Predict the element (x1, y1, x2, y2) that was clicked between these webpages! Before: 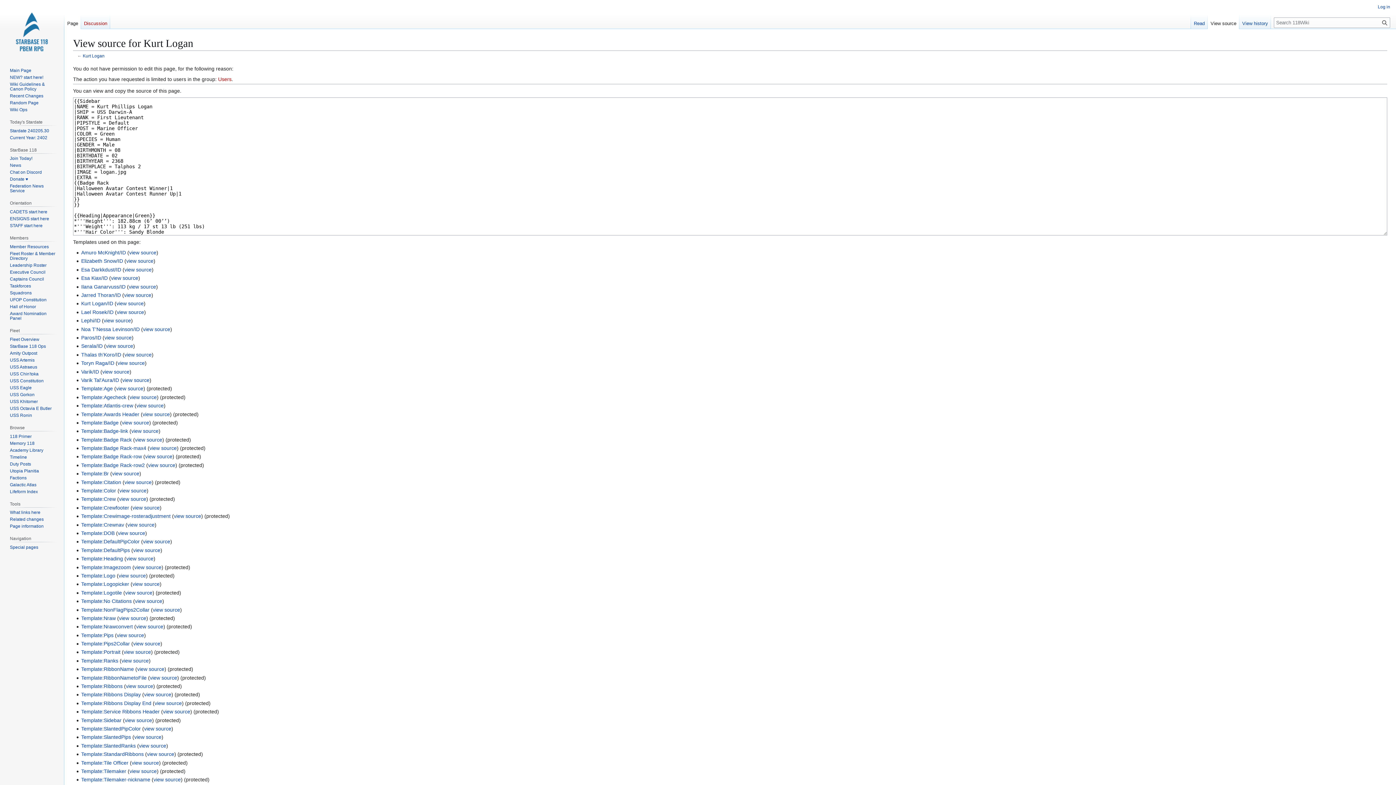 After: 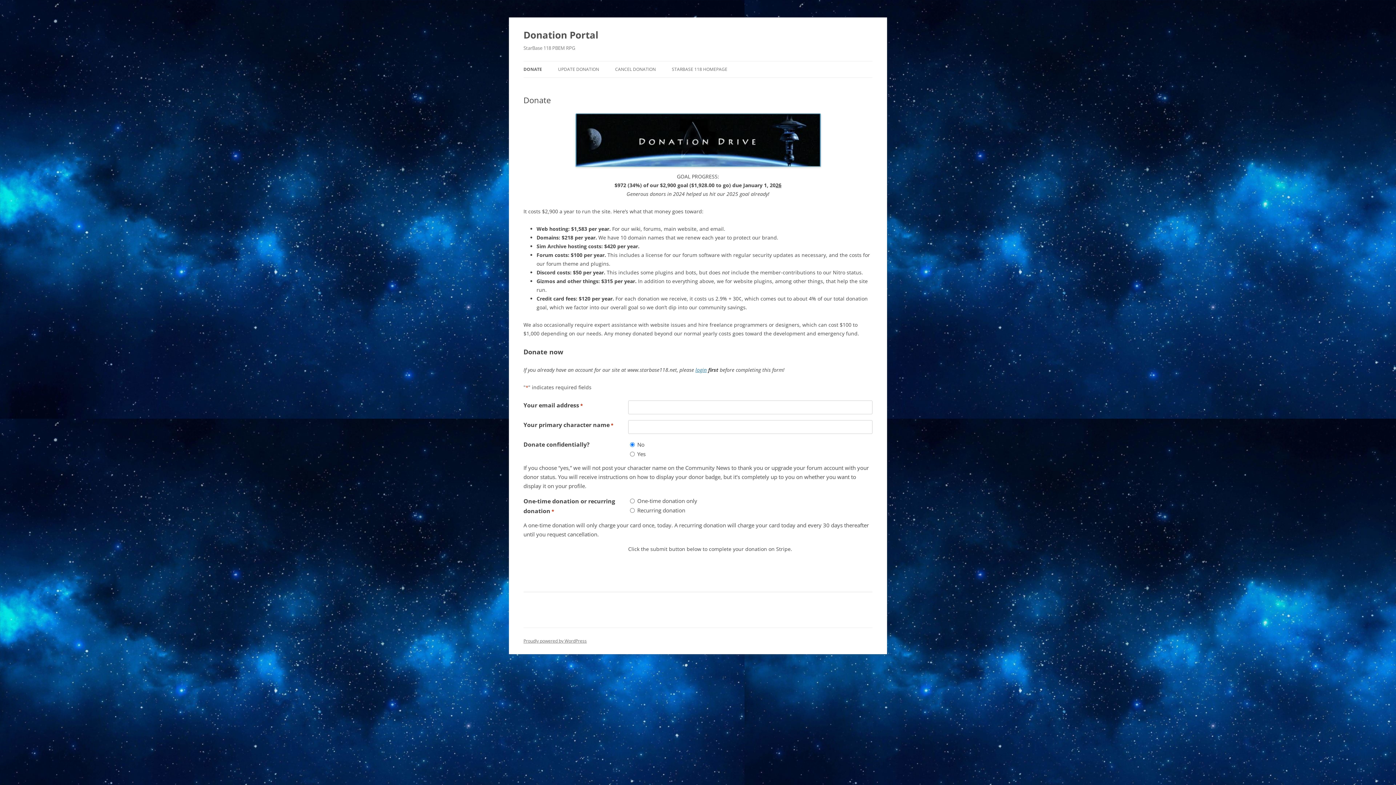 Action: bbox: (9, 176, 28, 181) label: Donate ♥